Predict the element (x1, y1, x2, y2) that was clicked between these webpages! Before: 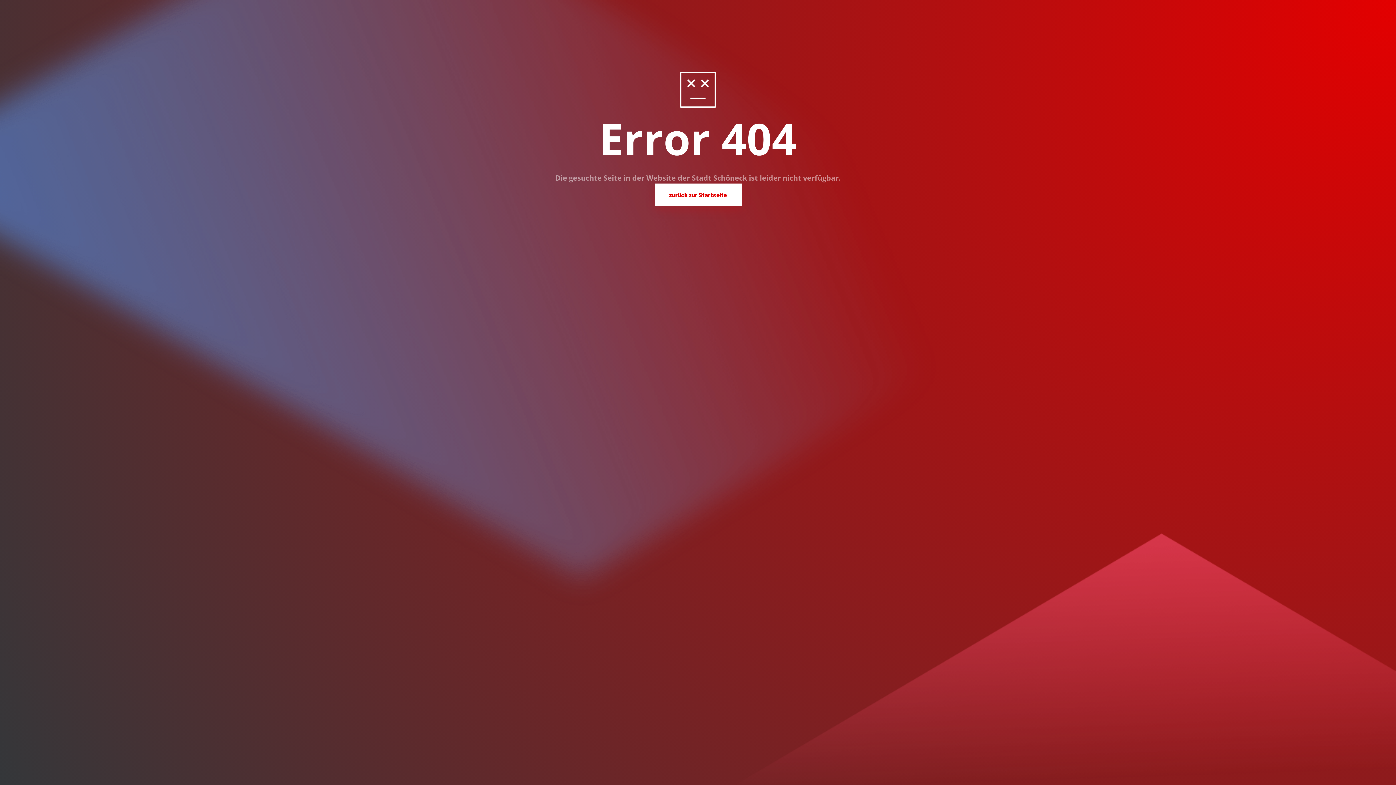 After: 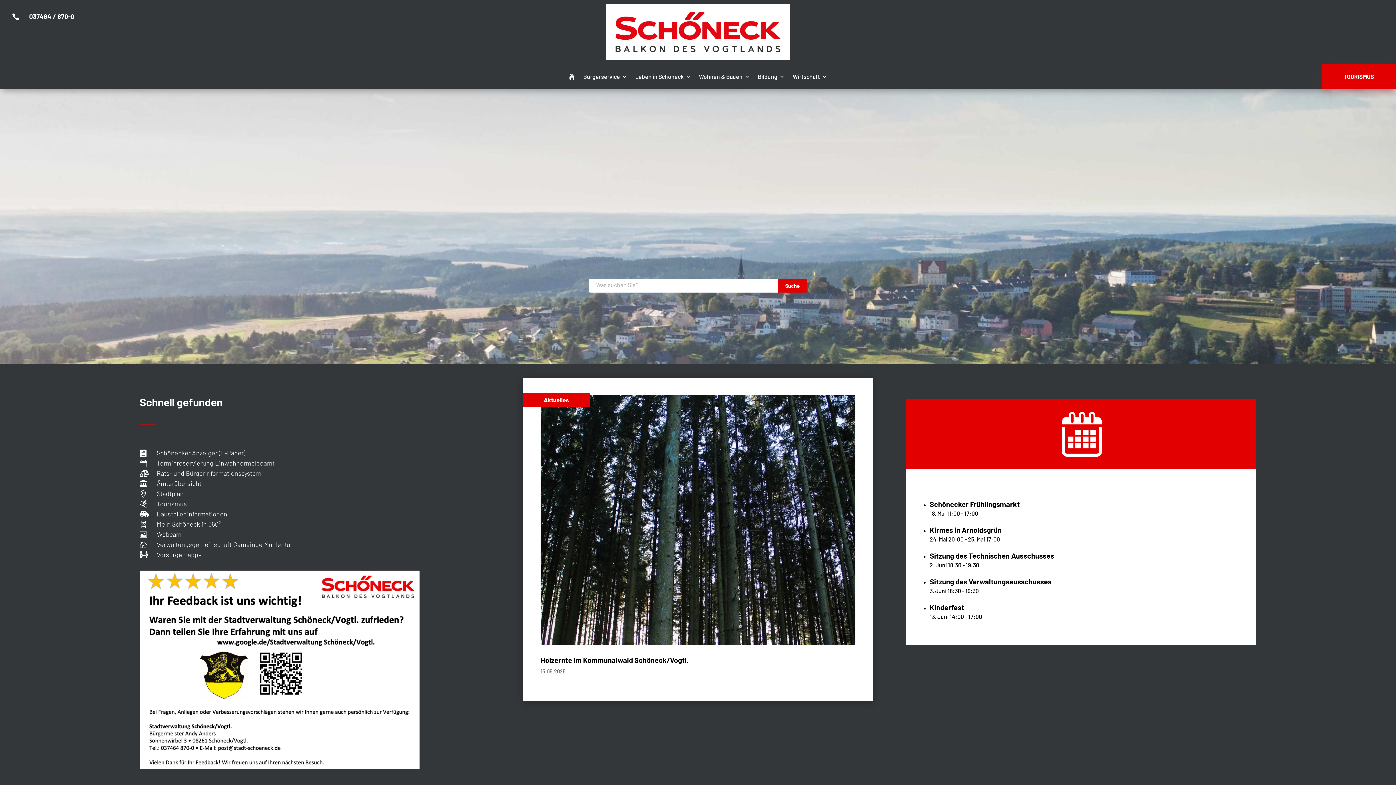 Action: label: zurück zur Startseite bbox: (654, 183, 741, 206)